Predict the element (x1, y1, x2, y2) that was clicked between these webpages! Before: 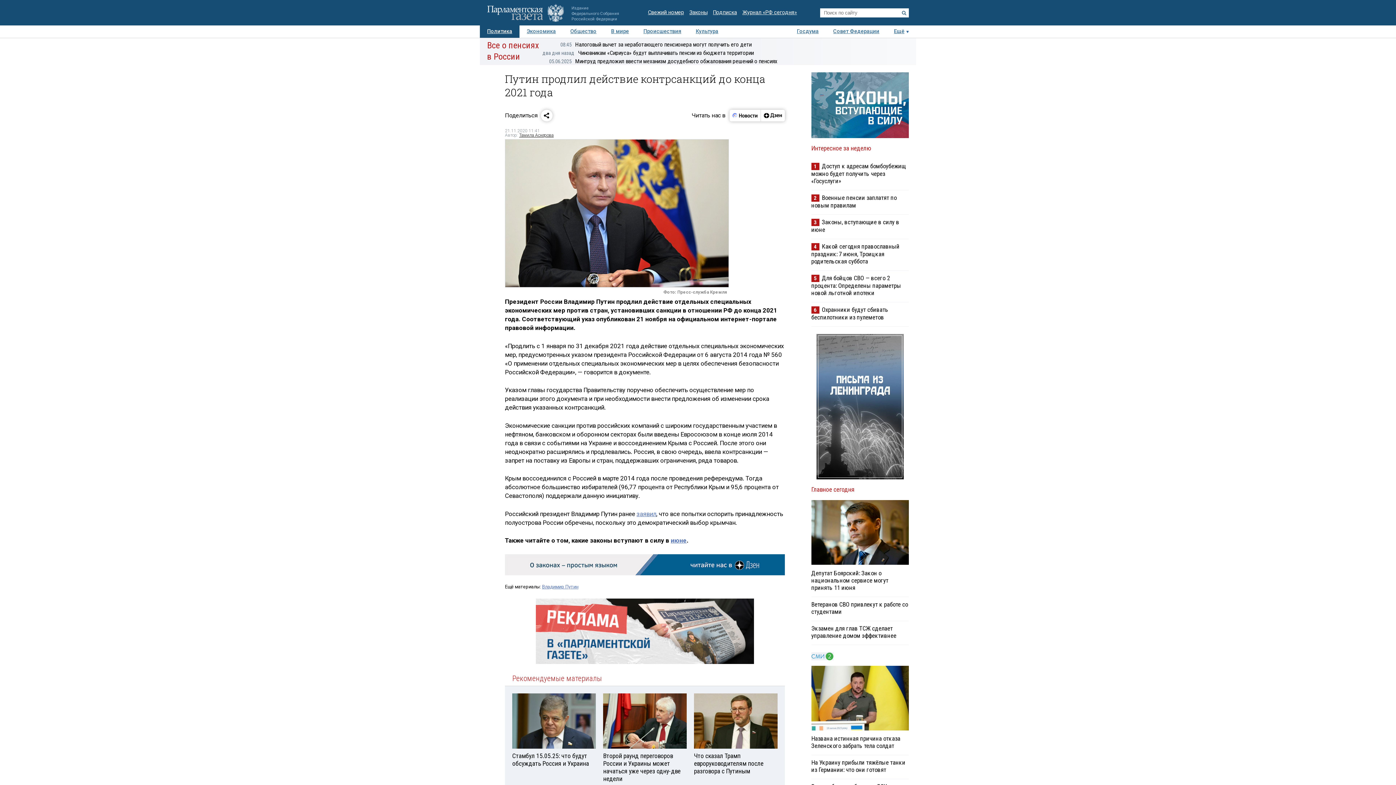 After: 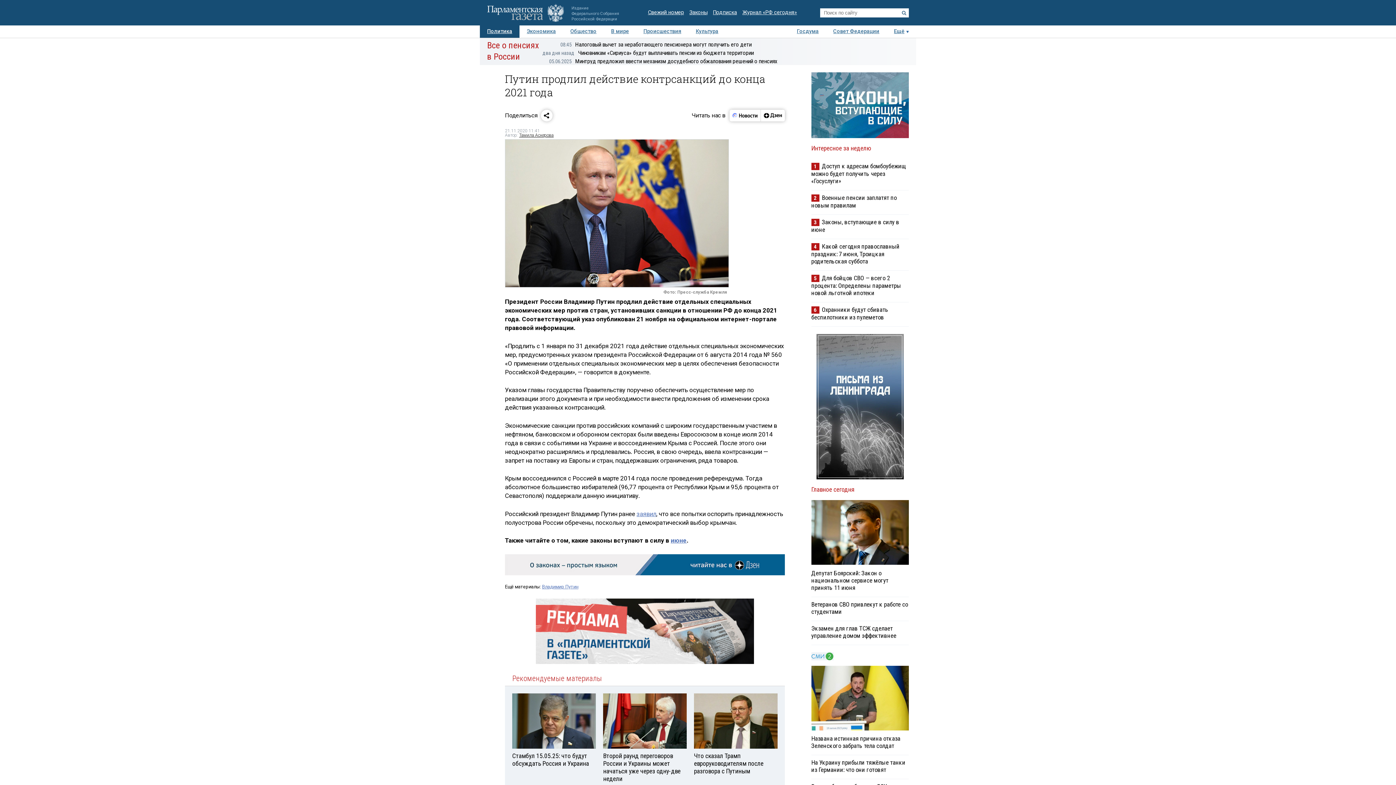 Action: bbox: (505, 555, 785, 562)